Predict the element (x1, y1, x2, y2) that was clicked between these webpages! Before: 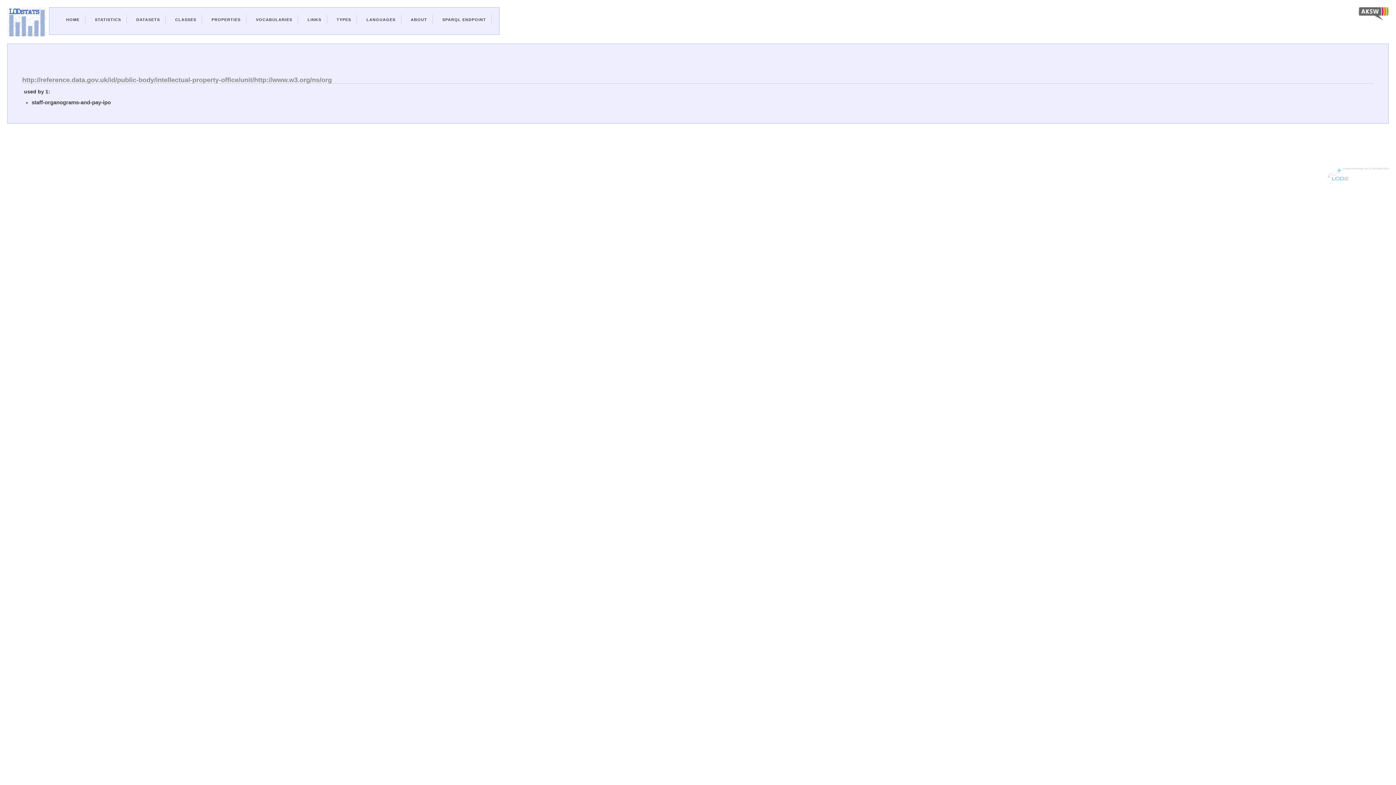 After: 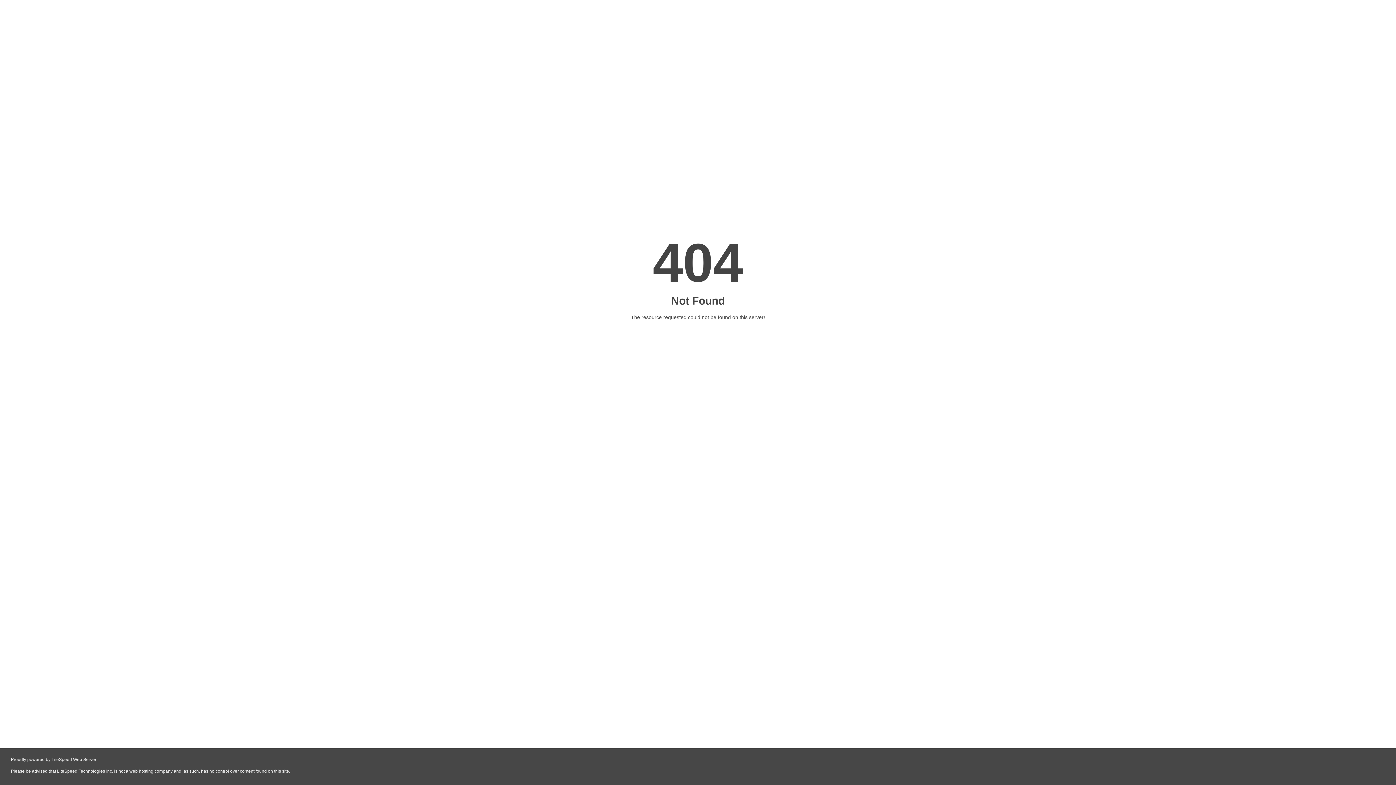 Action: label: SPARQL ENDPOINT bbox: (442, 17, 486, 21)